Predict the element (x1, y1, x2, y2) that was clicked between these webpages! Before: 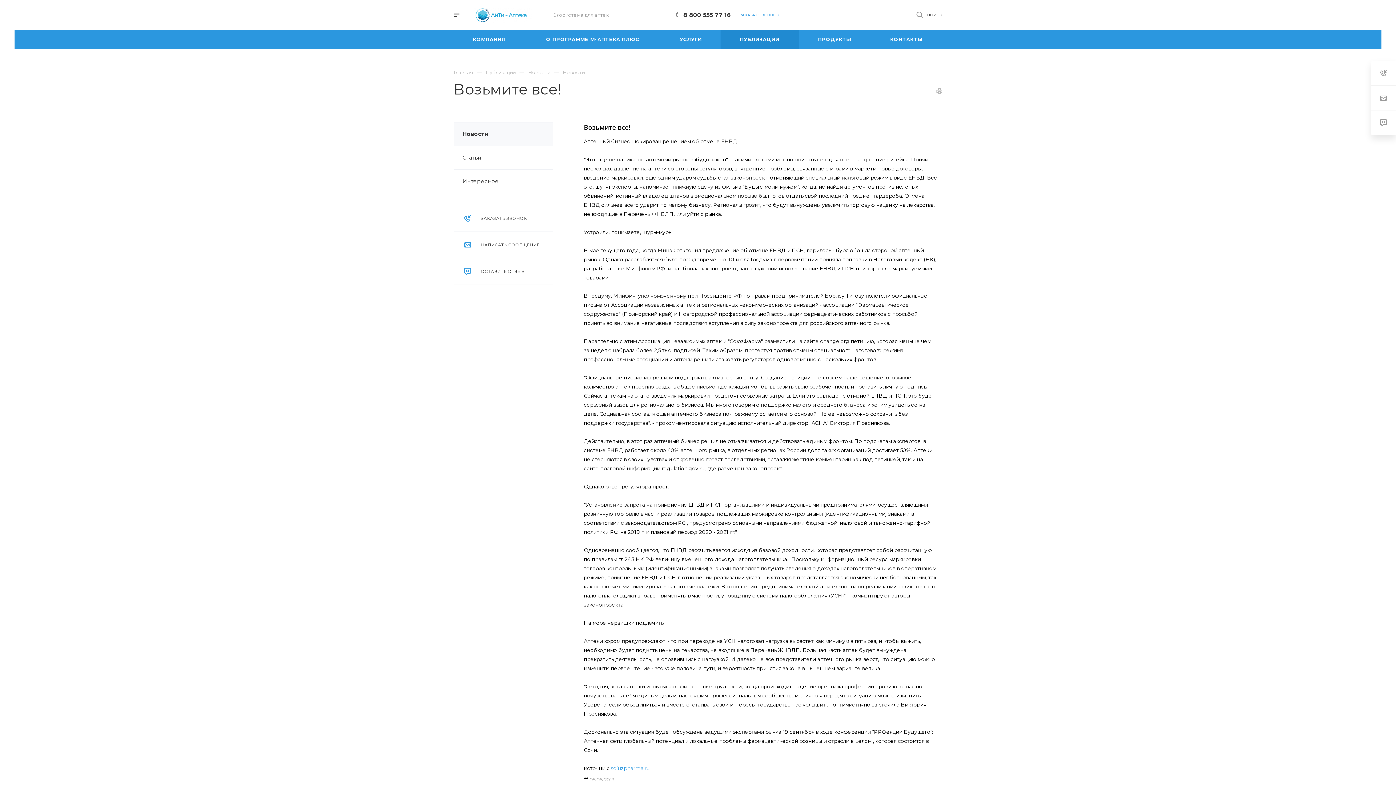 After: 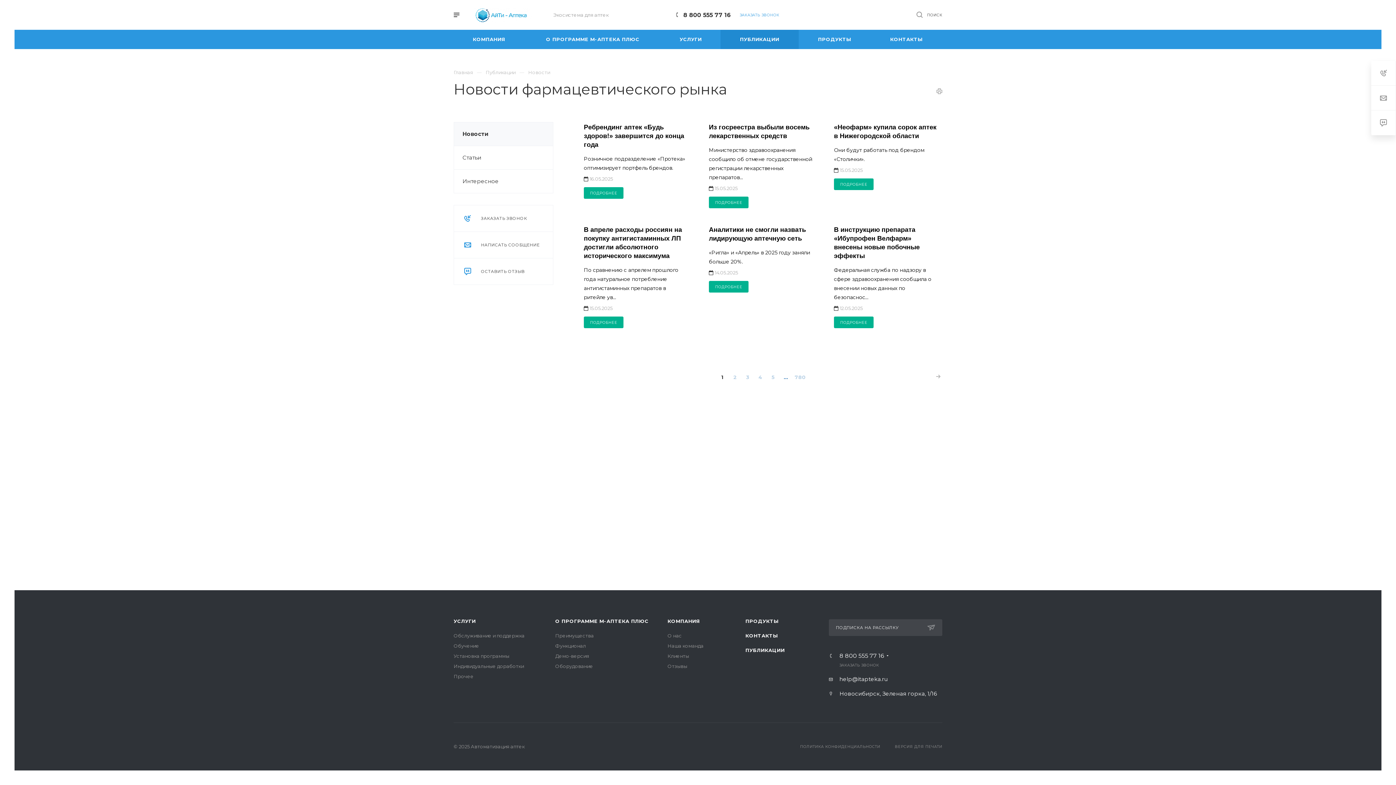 Action: label: Новости bbox: (454, 122, 553, 145)